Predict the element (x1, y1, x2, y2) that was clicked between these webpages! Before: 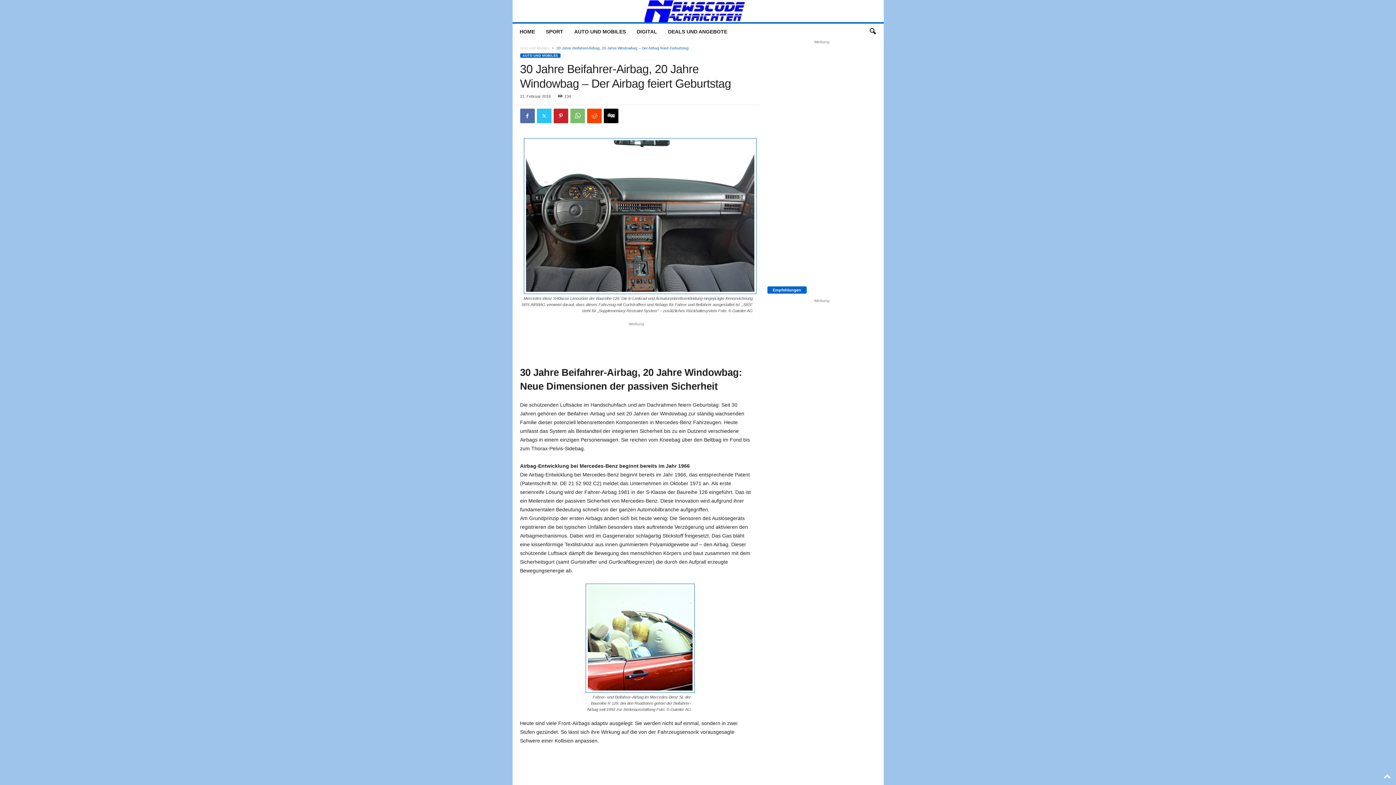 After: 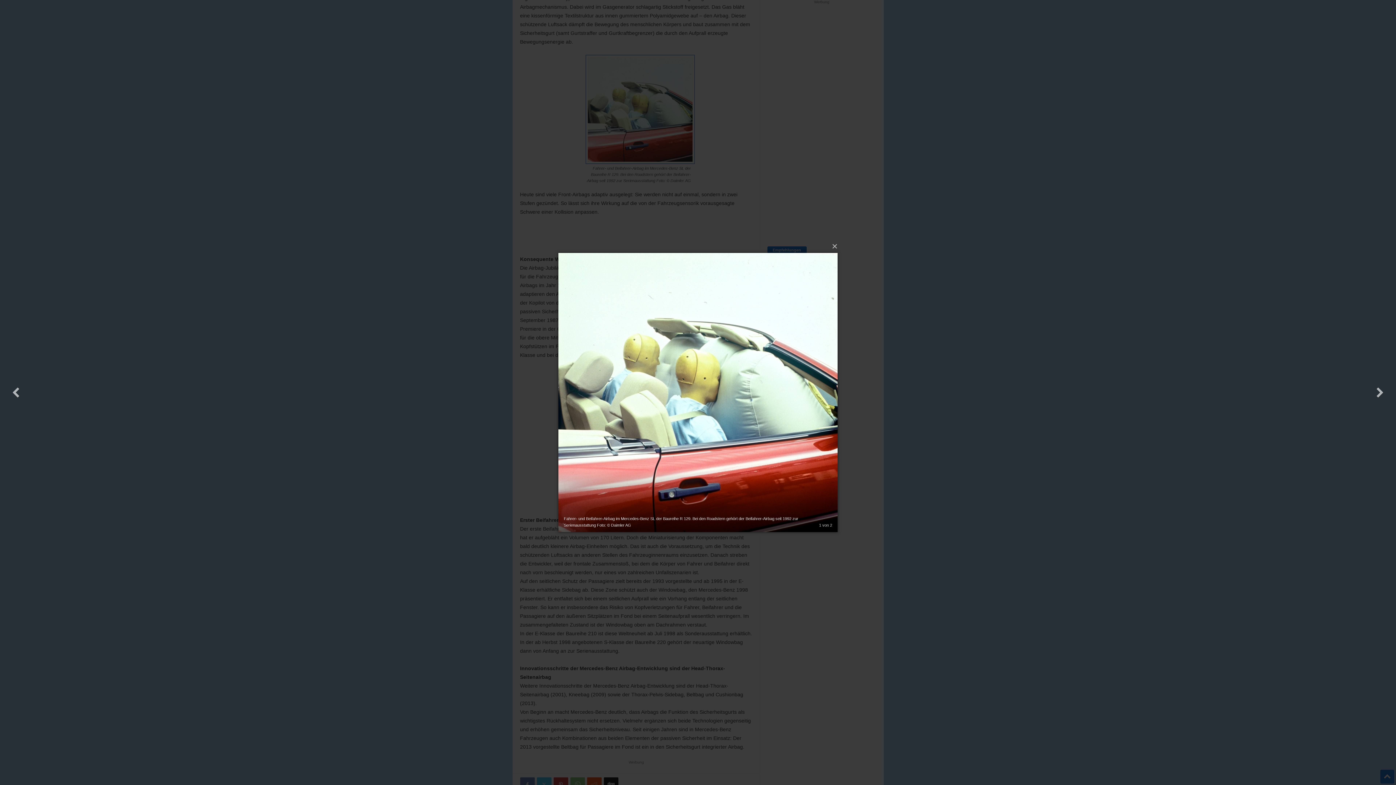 Action: bbox: (582, 583, 691, 692)